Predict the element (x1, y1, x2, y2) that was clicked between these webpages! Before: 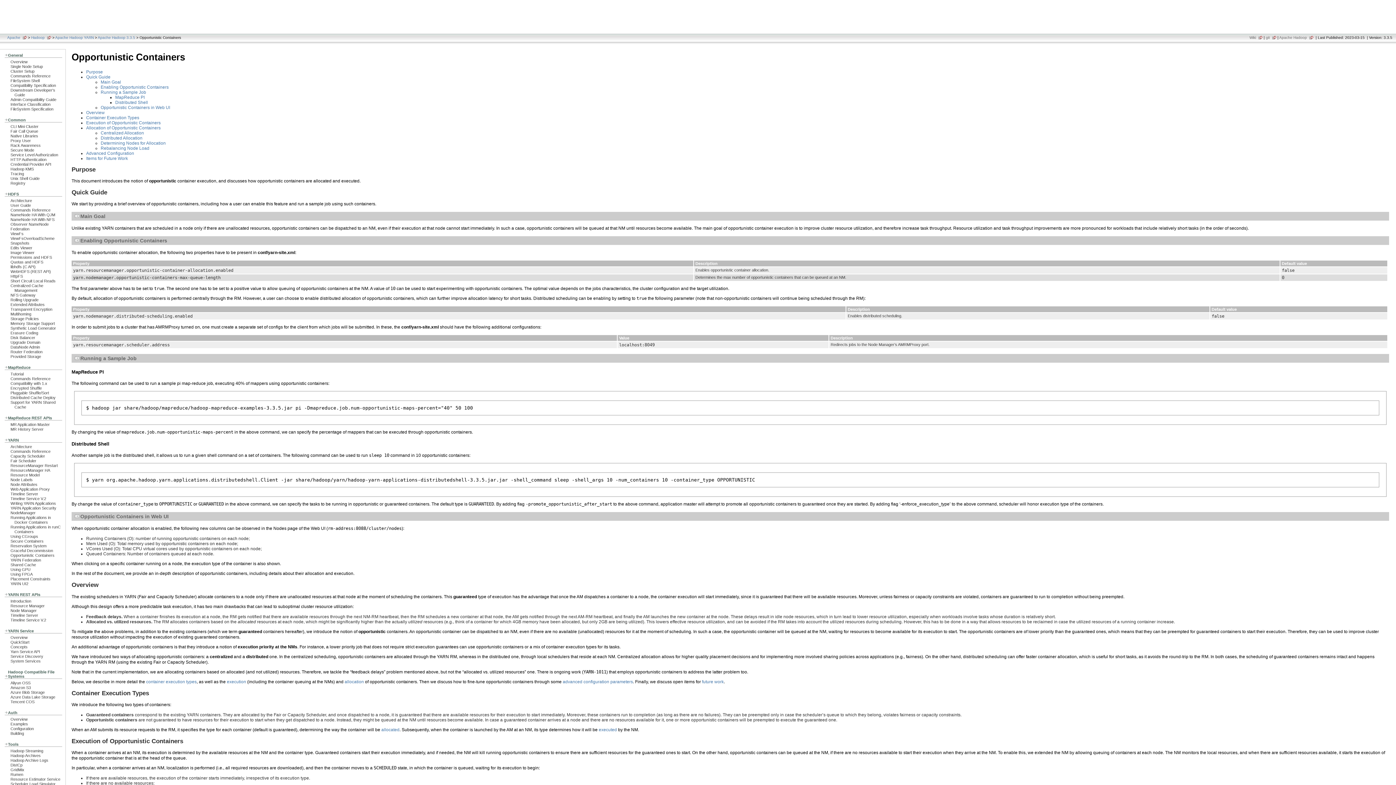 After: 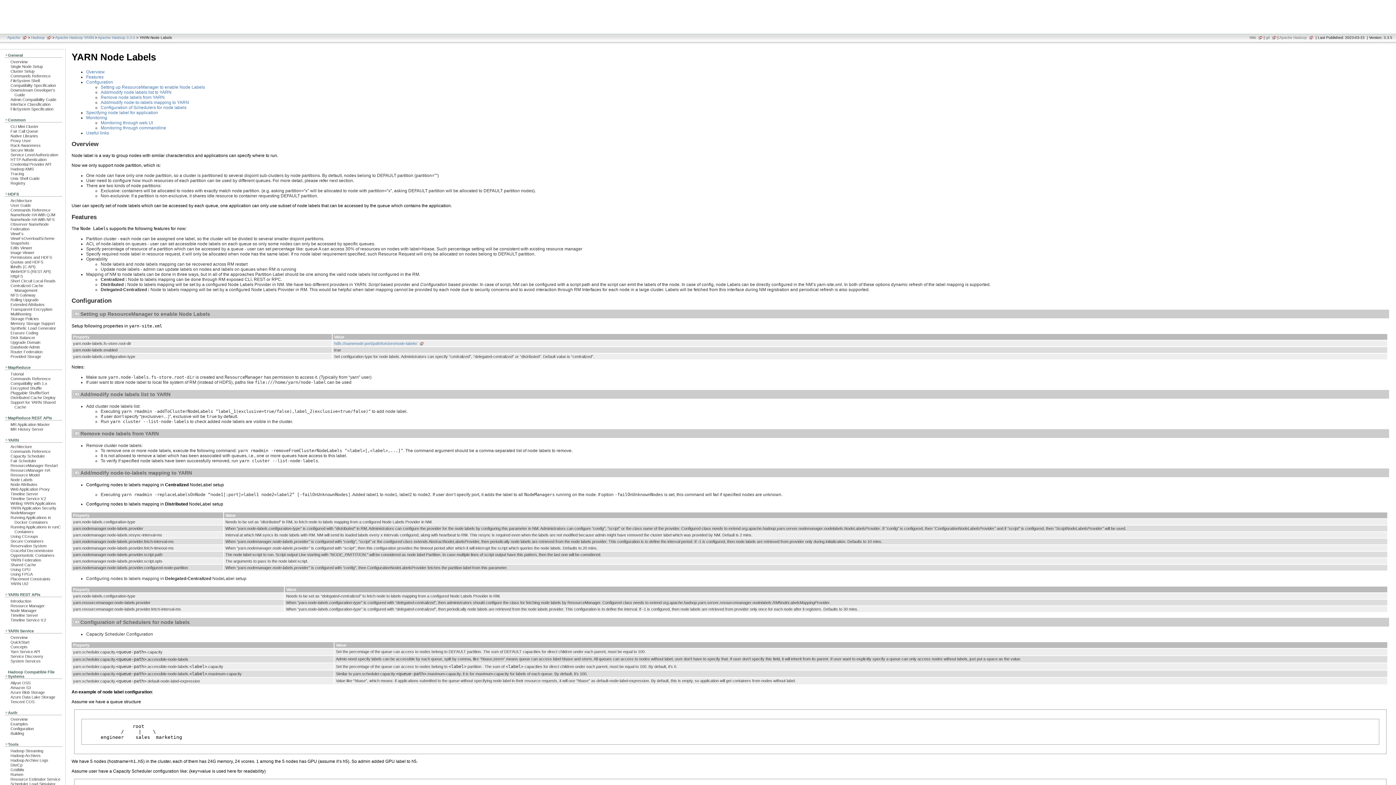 Action: label: Node Labels bbox: (10, 477, 32, 482)